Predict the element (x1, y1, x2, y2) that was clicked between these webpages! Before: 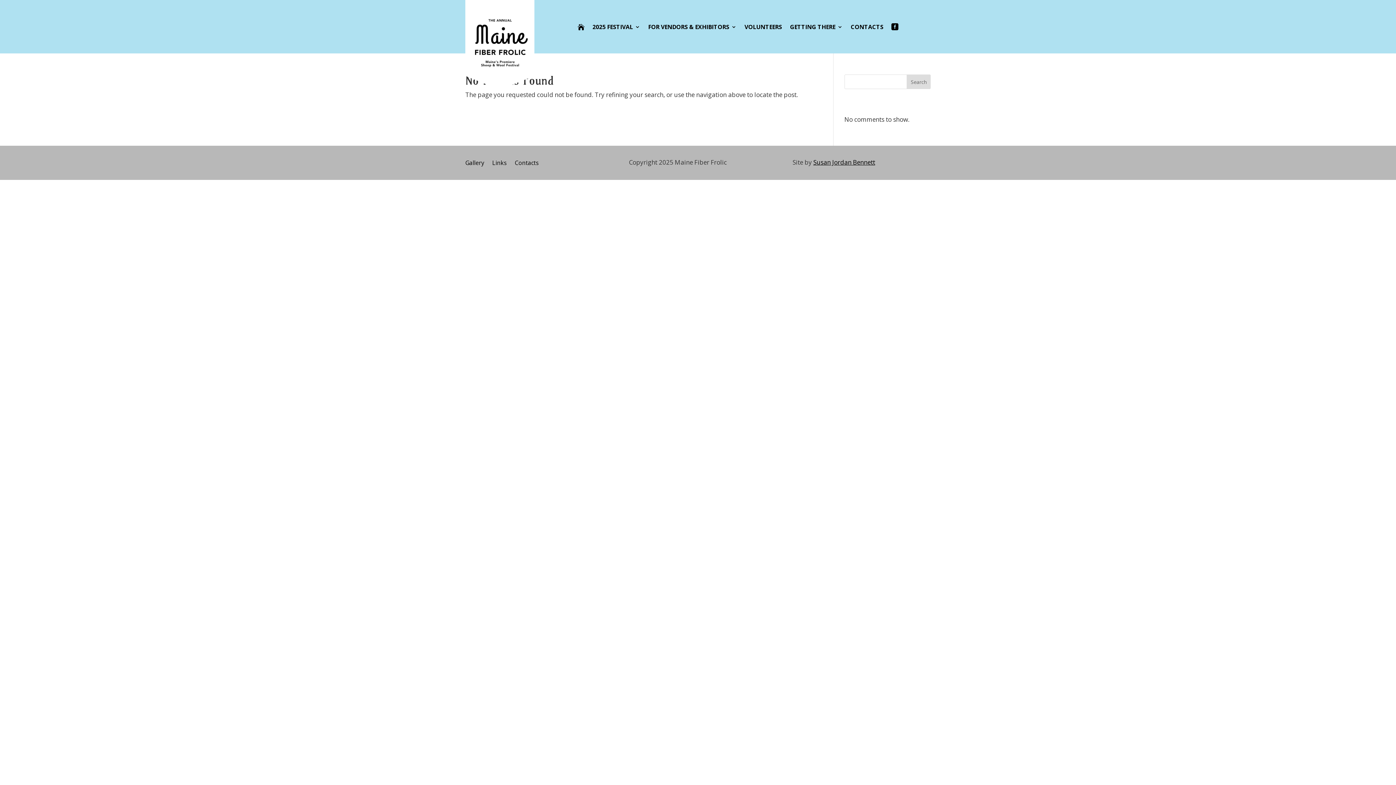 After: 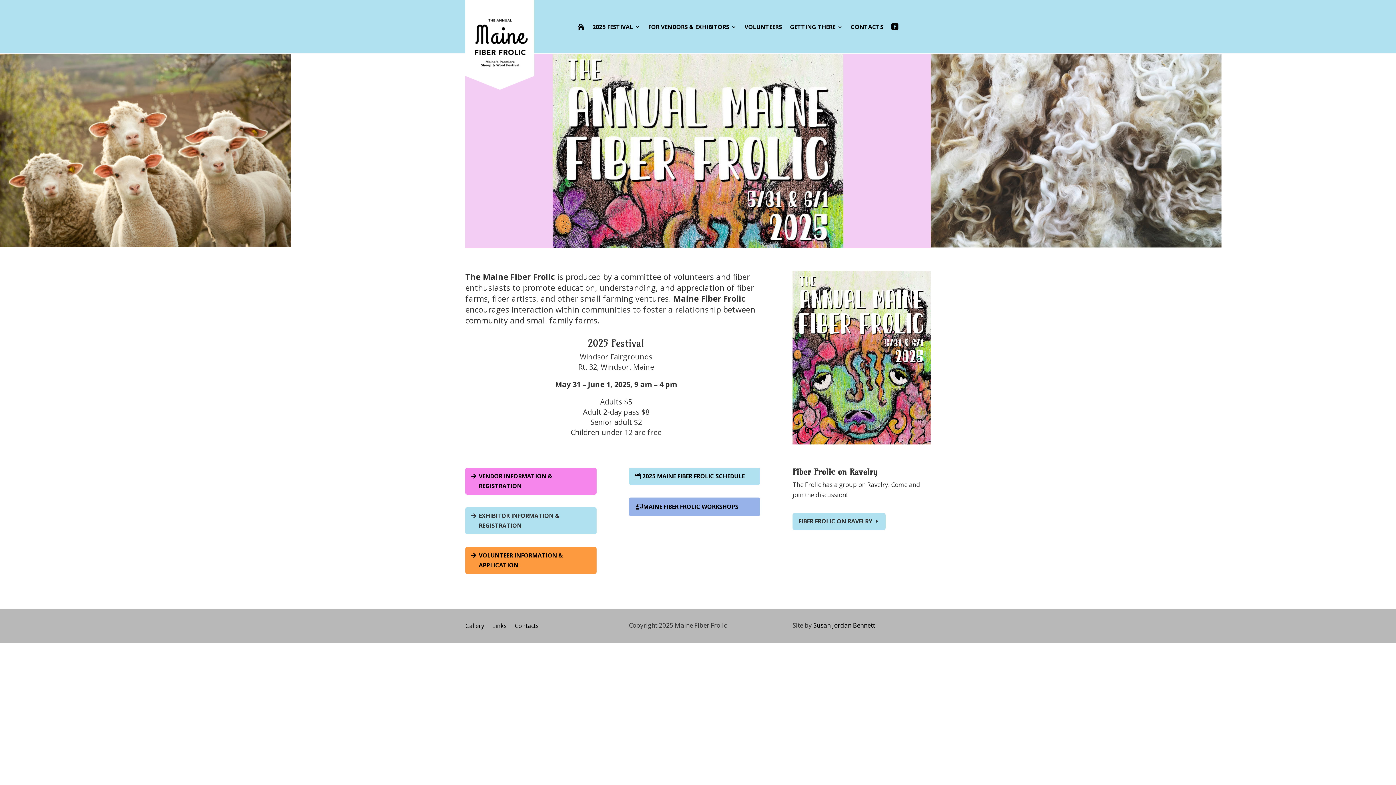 Action: bbox: (465, 0, 534, 89)